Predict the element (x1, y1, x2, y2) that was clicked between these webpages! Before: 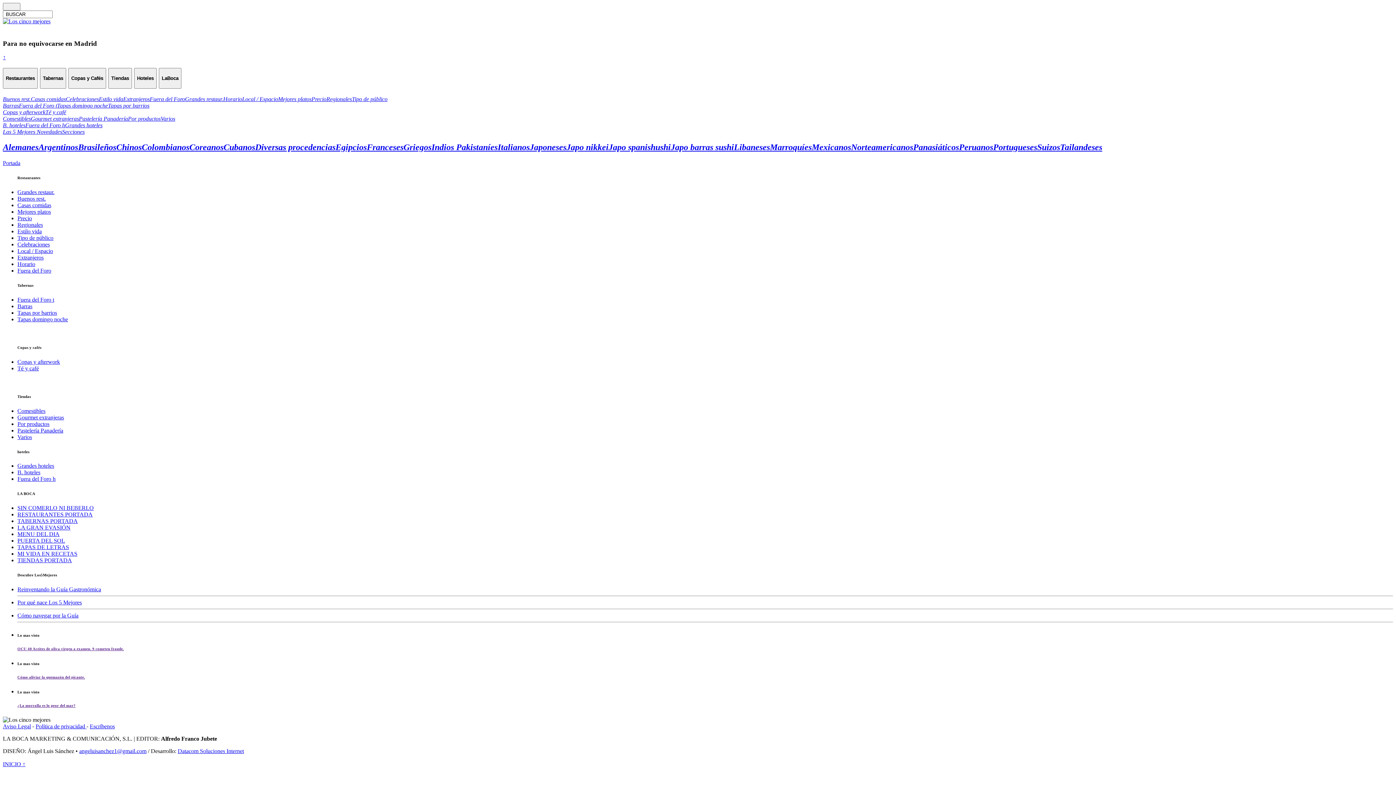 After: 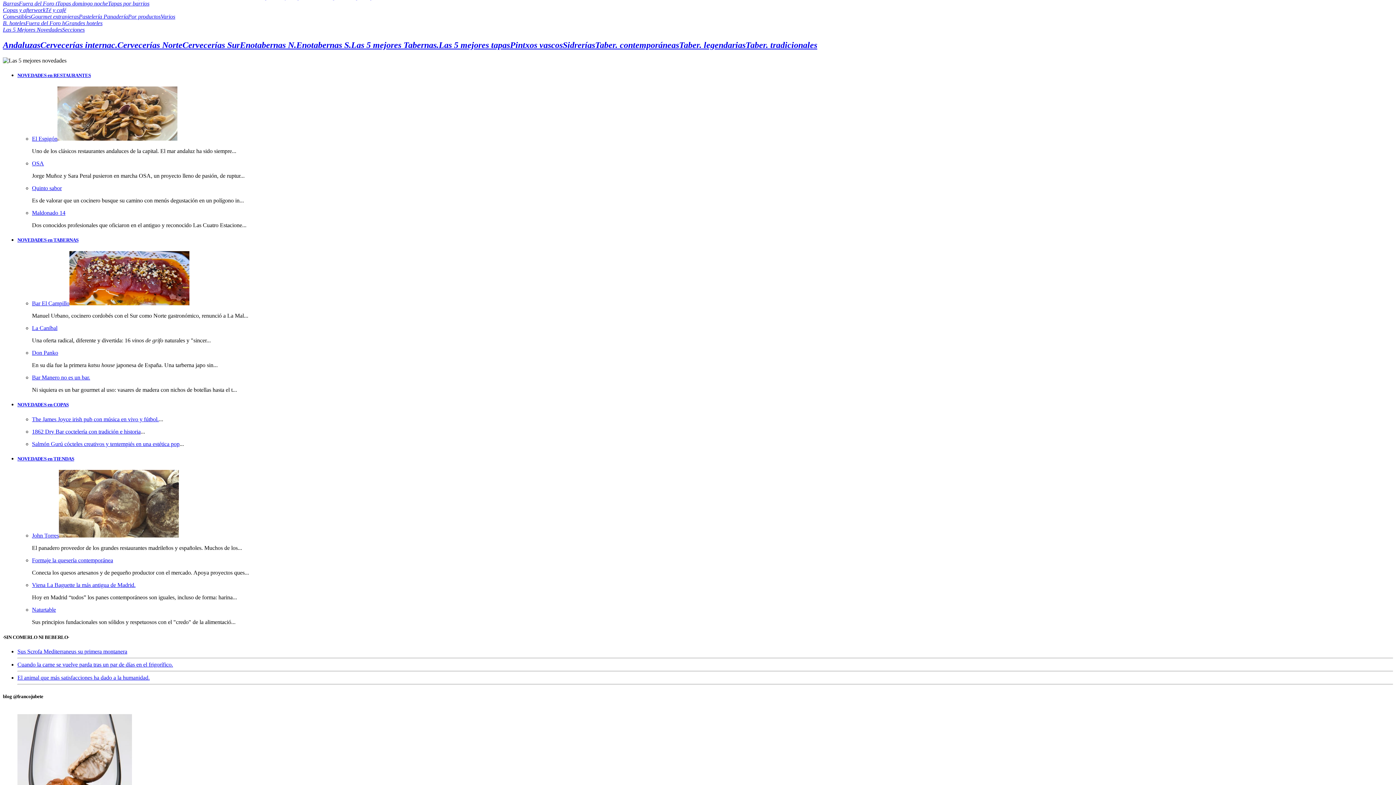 Action: bbox: (2, 102, 18, 108) label: Barras